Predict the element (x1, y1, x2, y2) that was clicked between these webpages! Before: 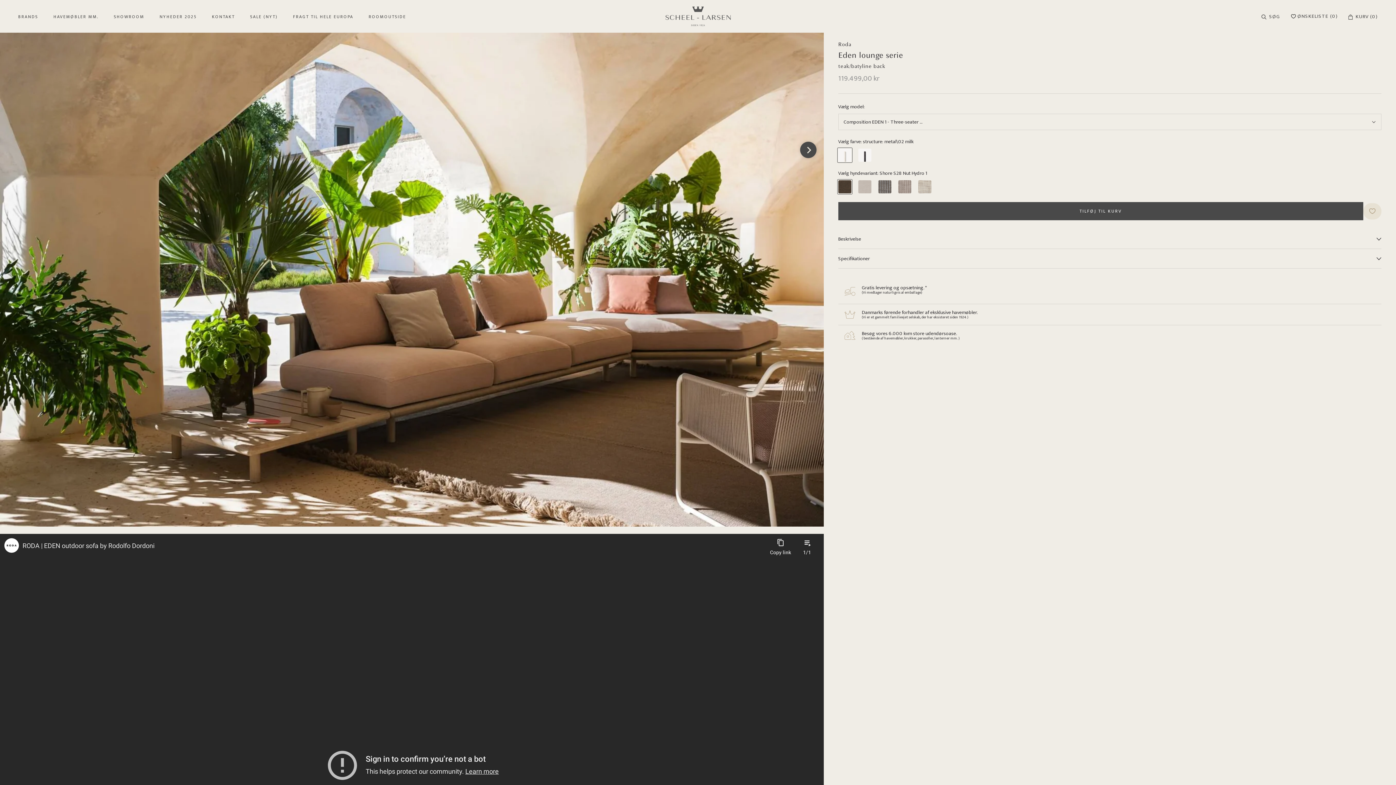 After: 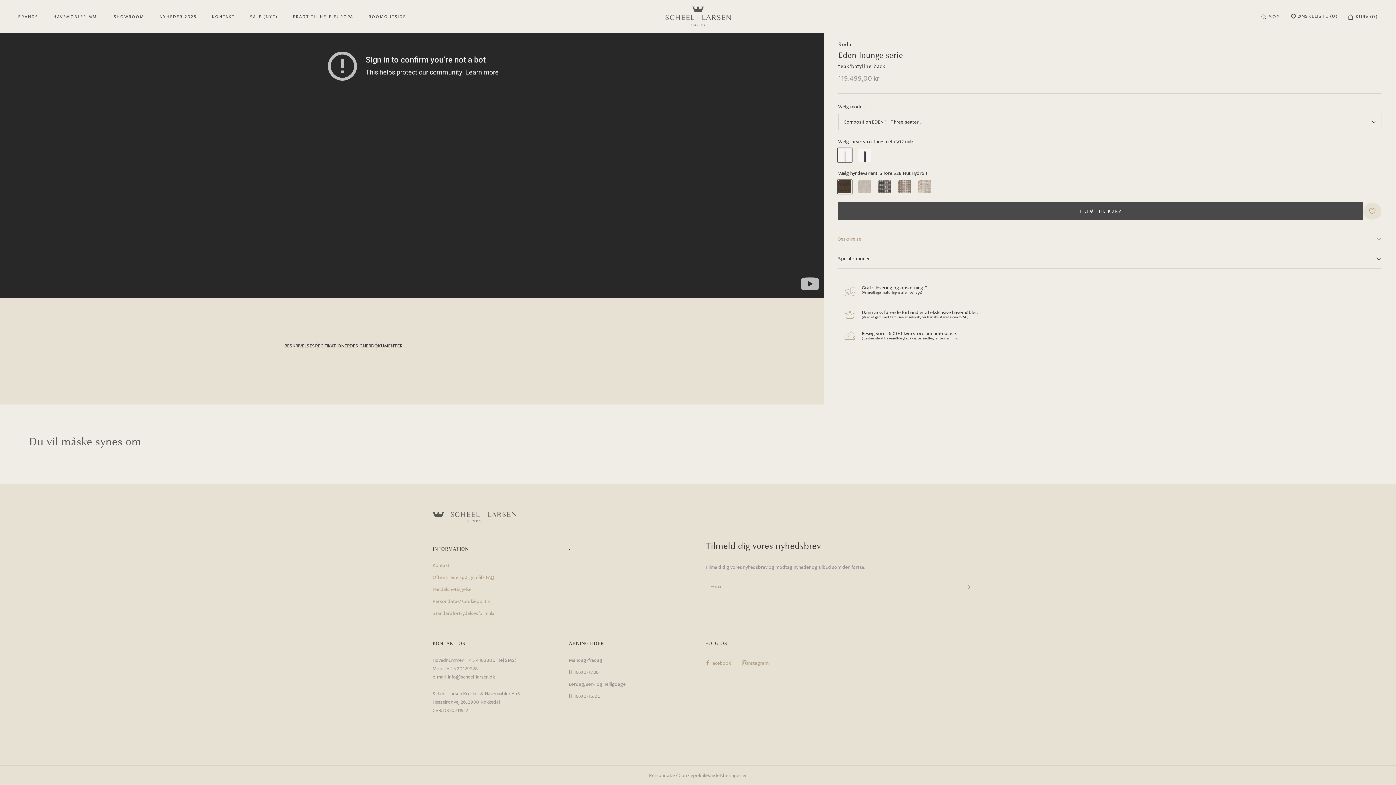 Action: label: Beskrivelse bbox: (838, 229, 1381, 249)